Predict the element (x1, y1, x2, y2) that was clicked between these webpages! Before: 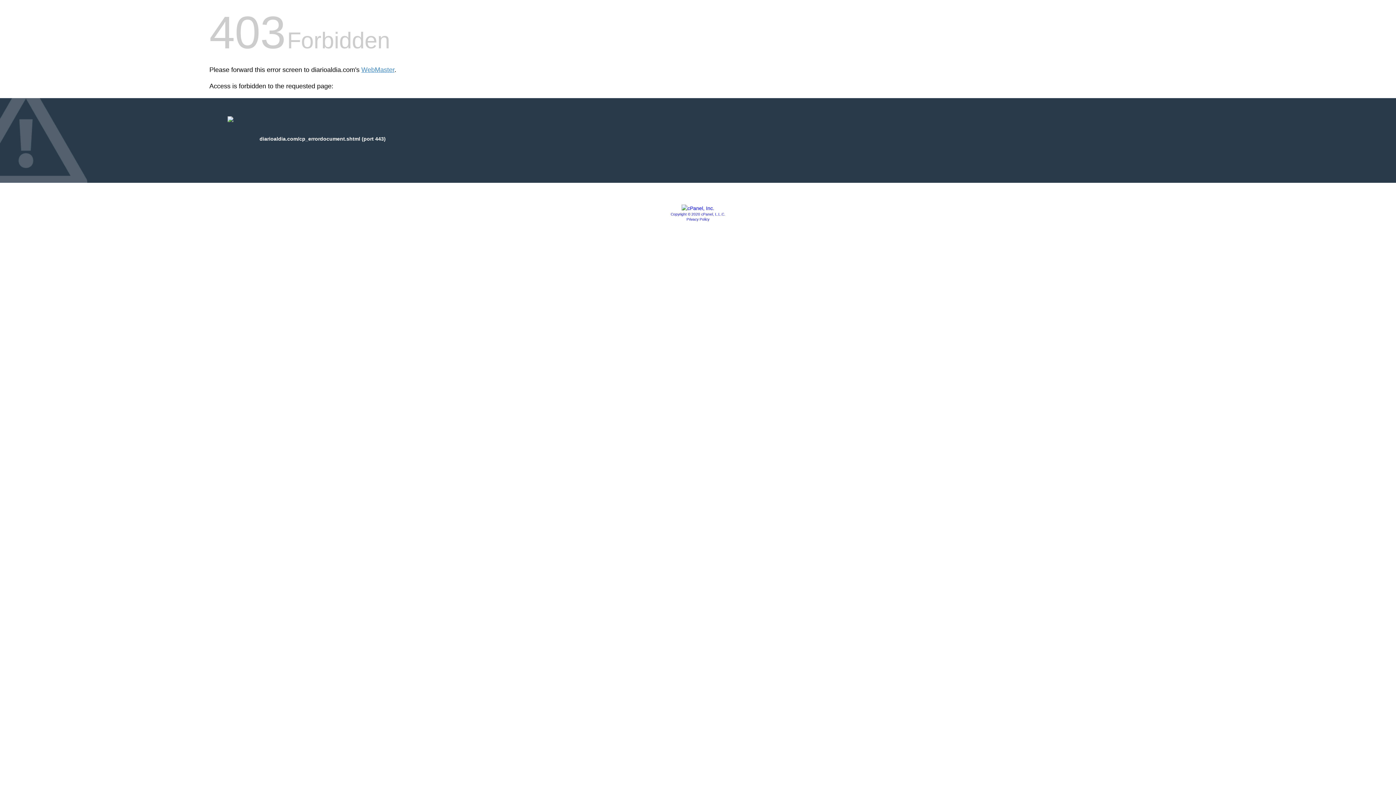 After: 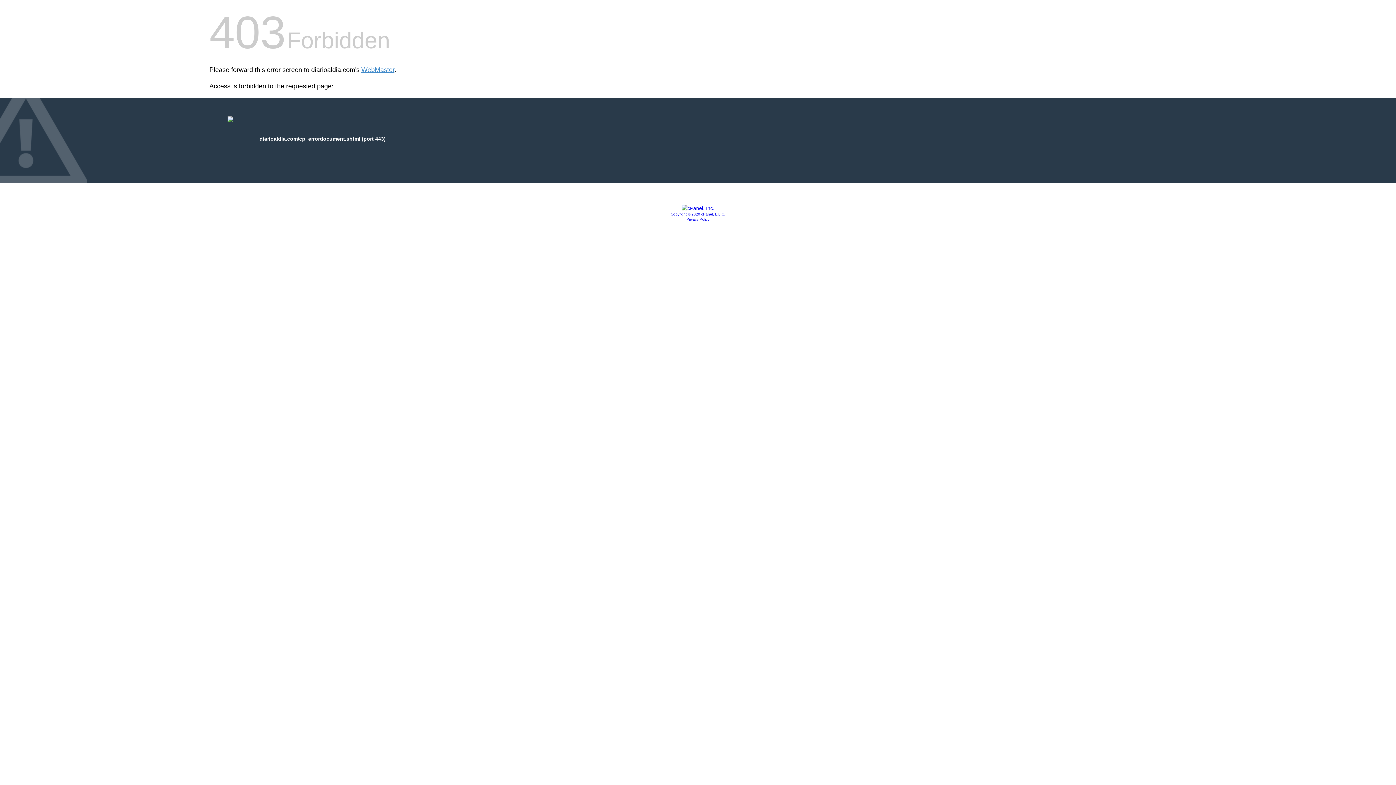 Action: label: Privacy Policy bbox: (686, 217, 709, 221)